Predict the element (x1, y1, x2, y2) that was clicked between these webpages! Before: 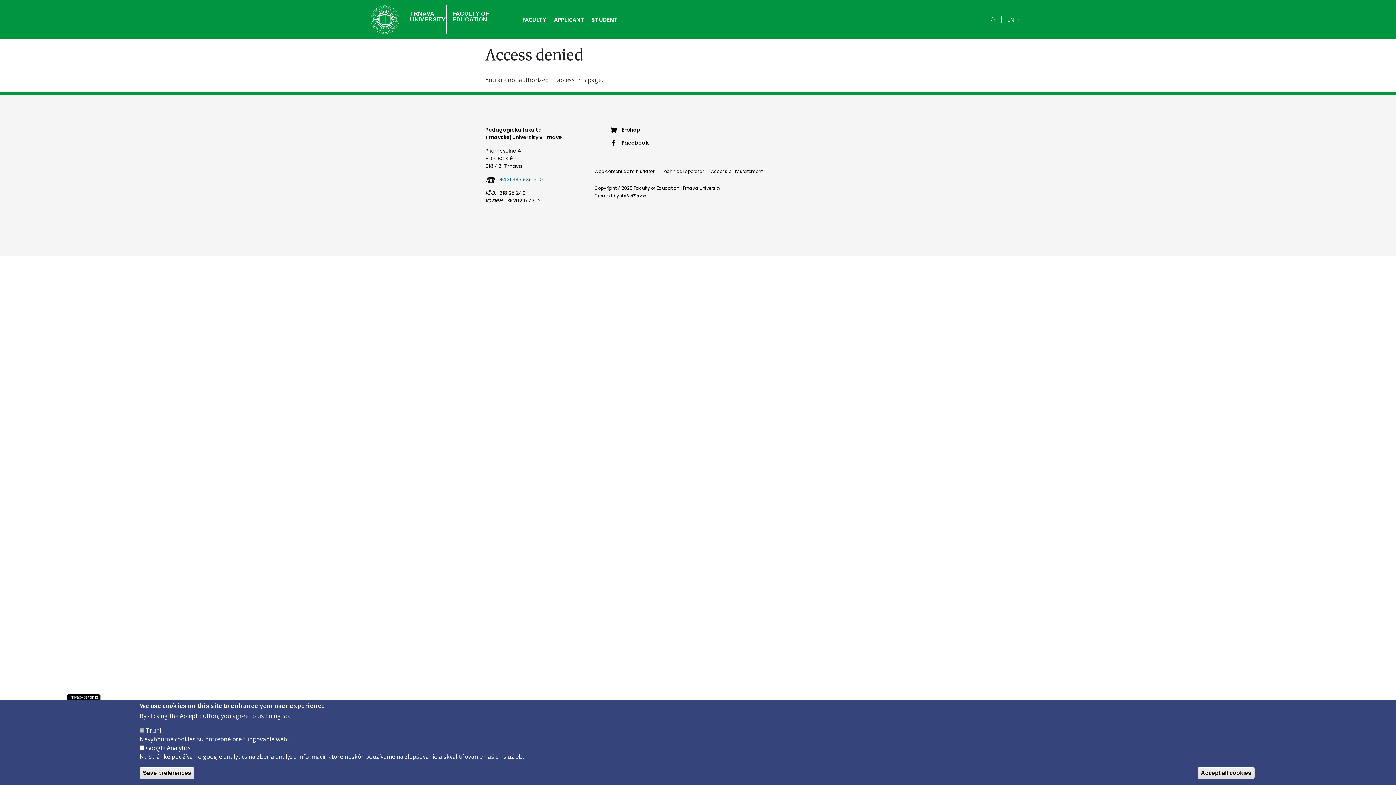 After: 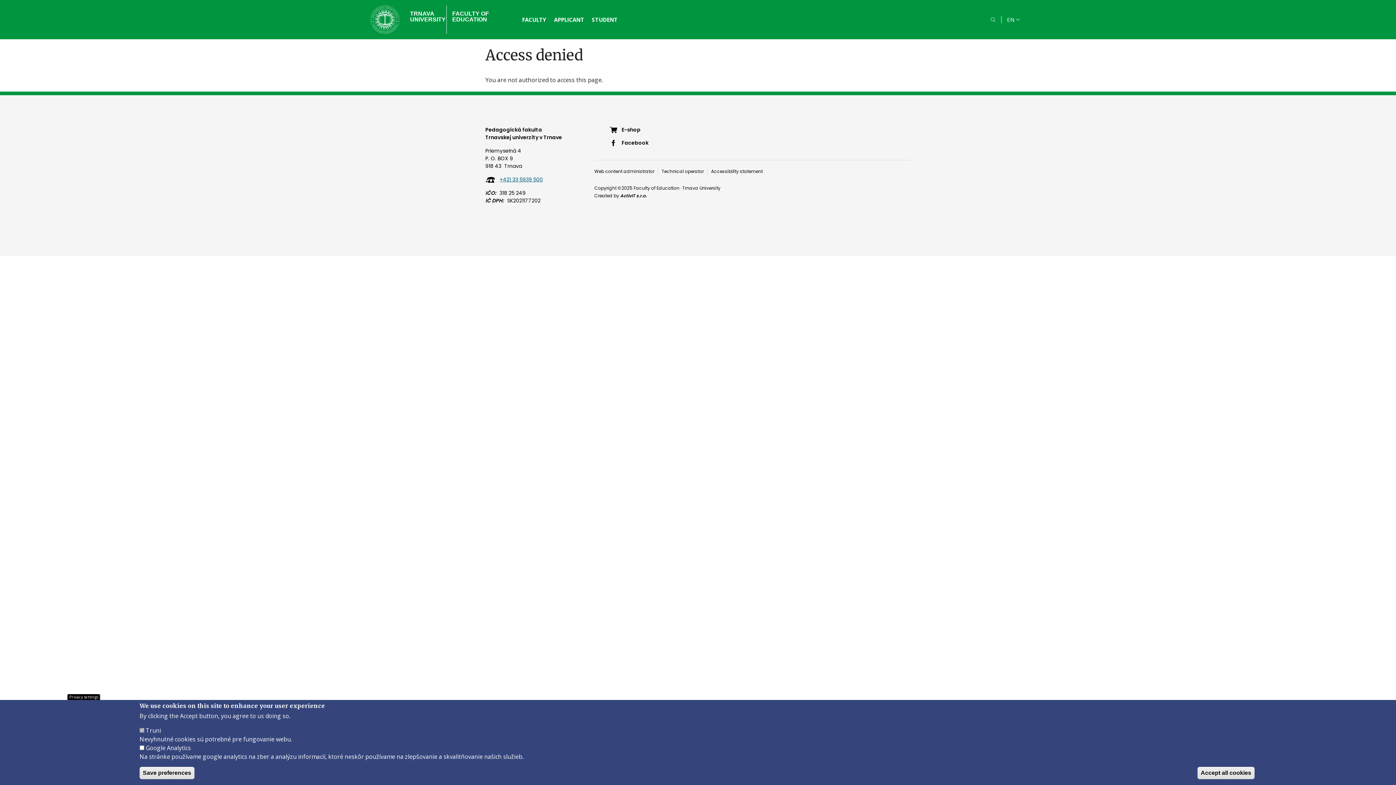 Action: label: +421 33 5939 500 bbox: (499, 176, 543, 183)